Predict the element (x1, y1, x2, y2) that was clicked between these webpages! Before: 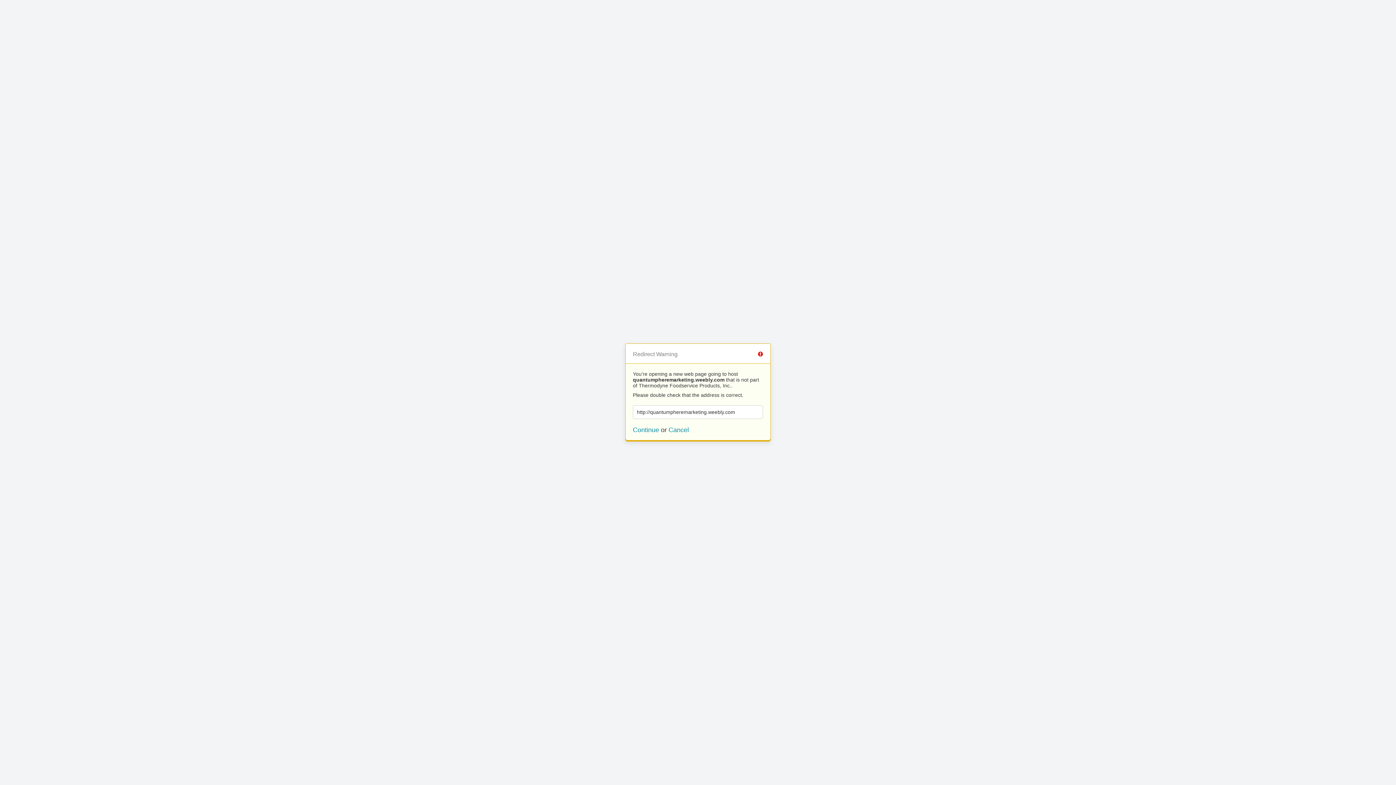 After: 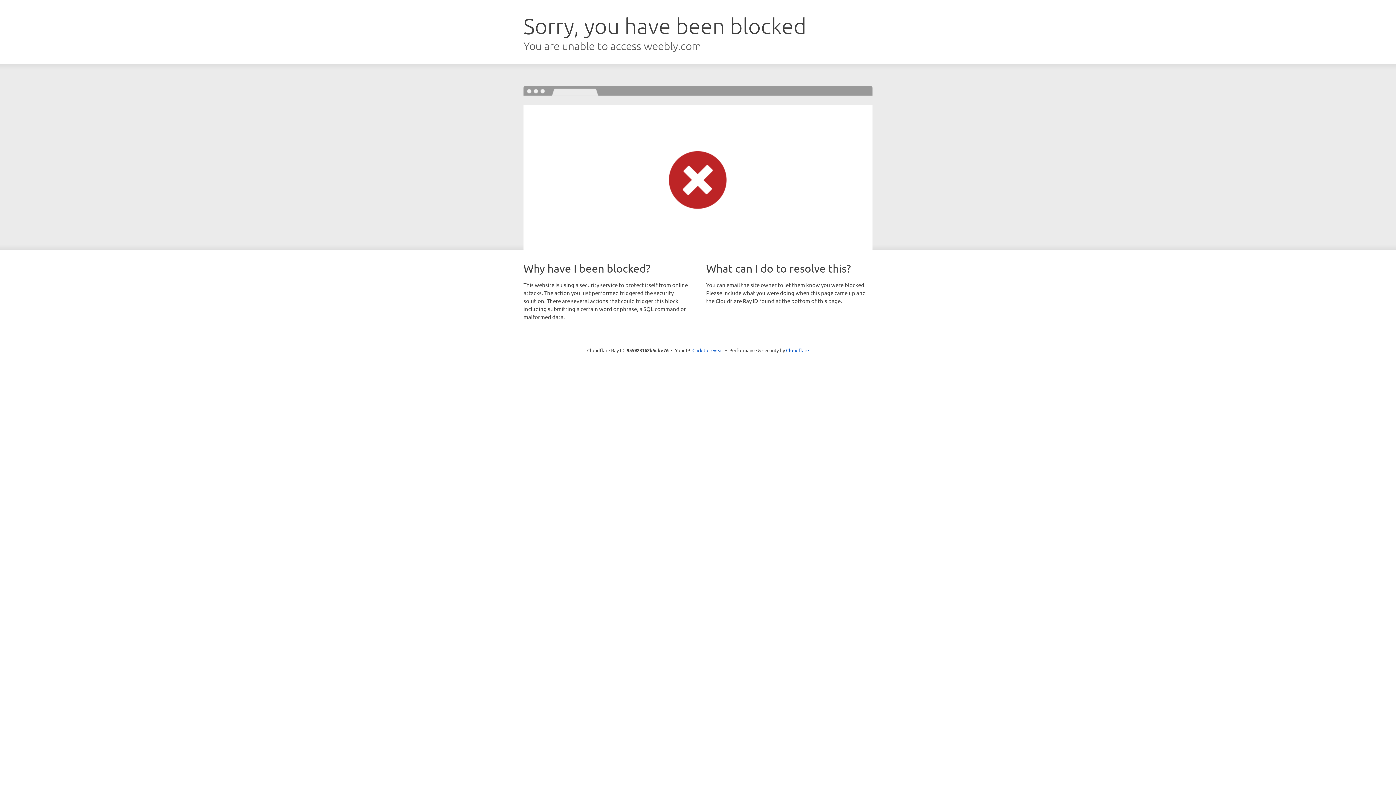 Action: bbox: (633, 426, 659, 433) label: Continue